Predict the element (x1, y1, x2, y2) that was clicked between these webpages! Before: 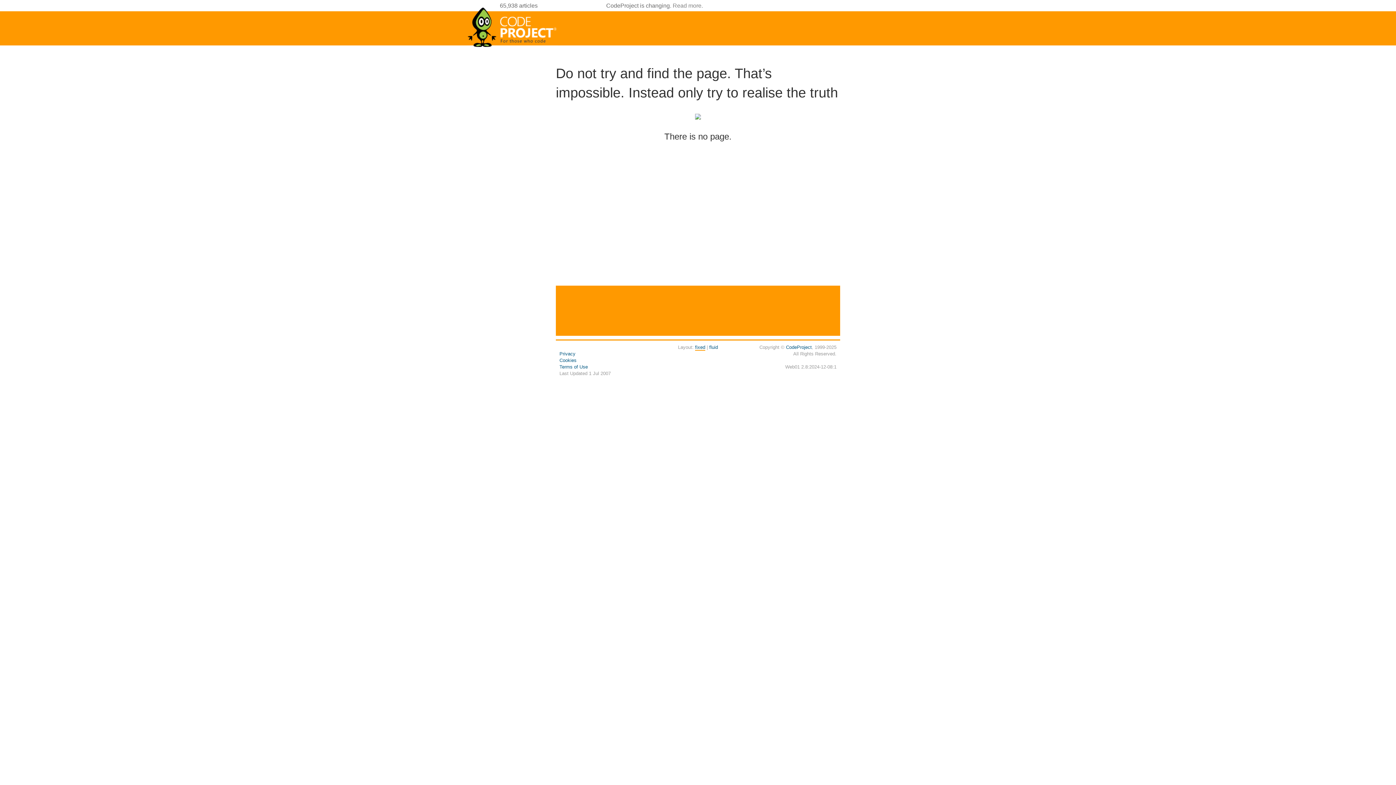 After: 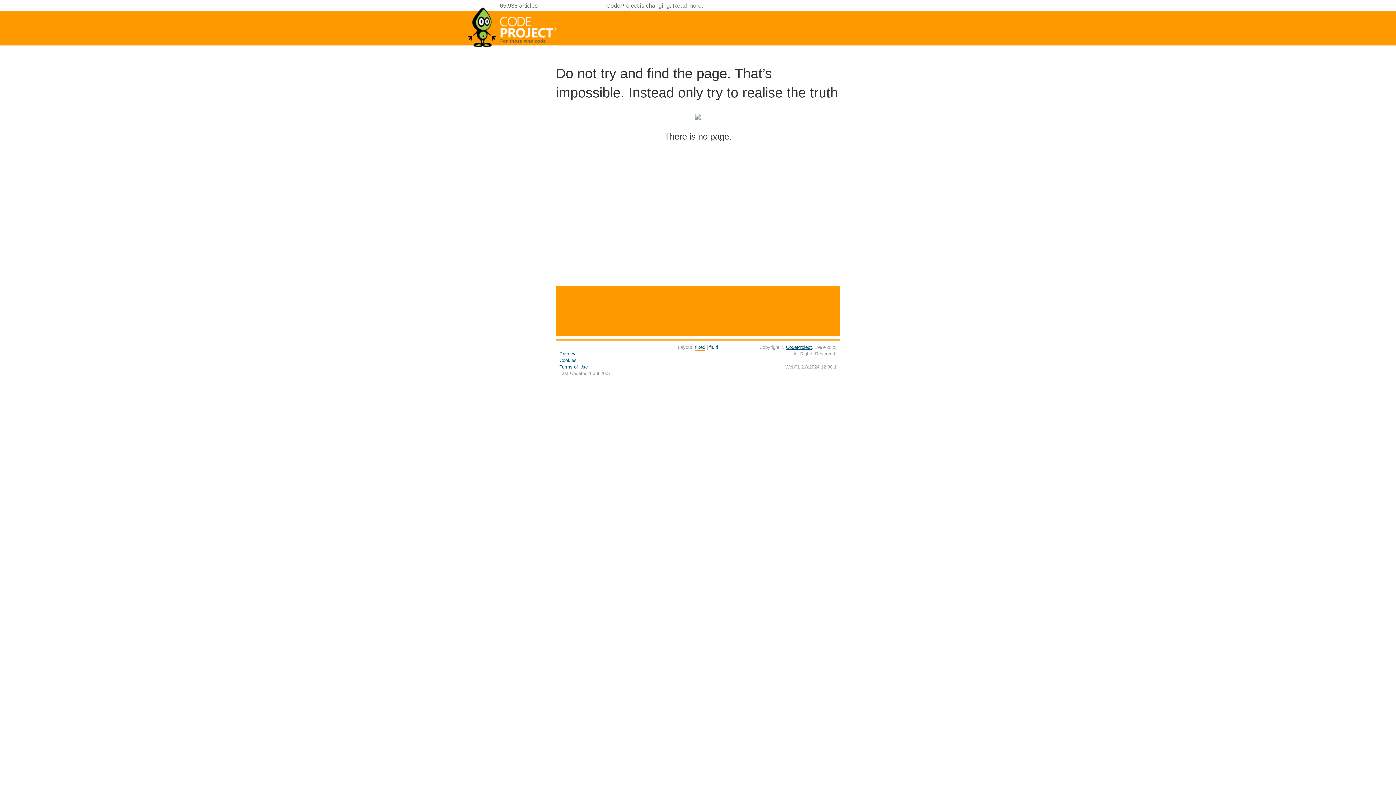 Action: bbox: (786, 344, 812, 350) label: CodeProject